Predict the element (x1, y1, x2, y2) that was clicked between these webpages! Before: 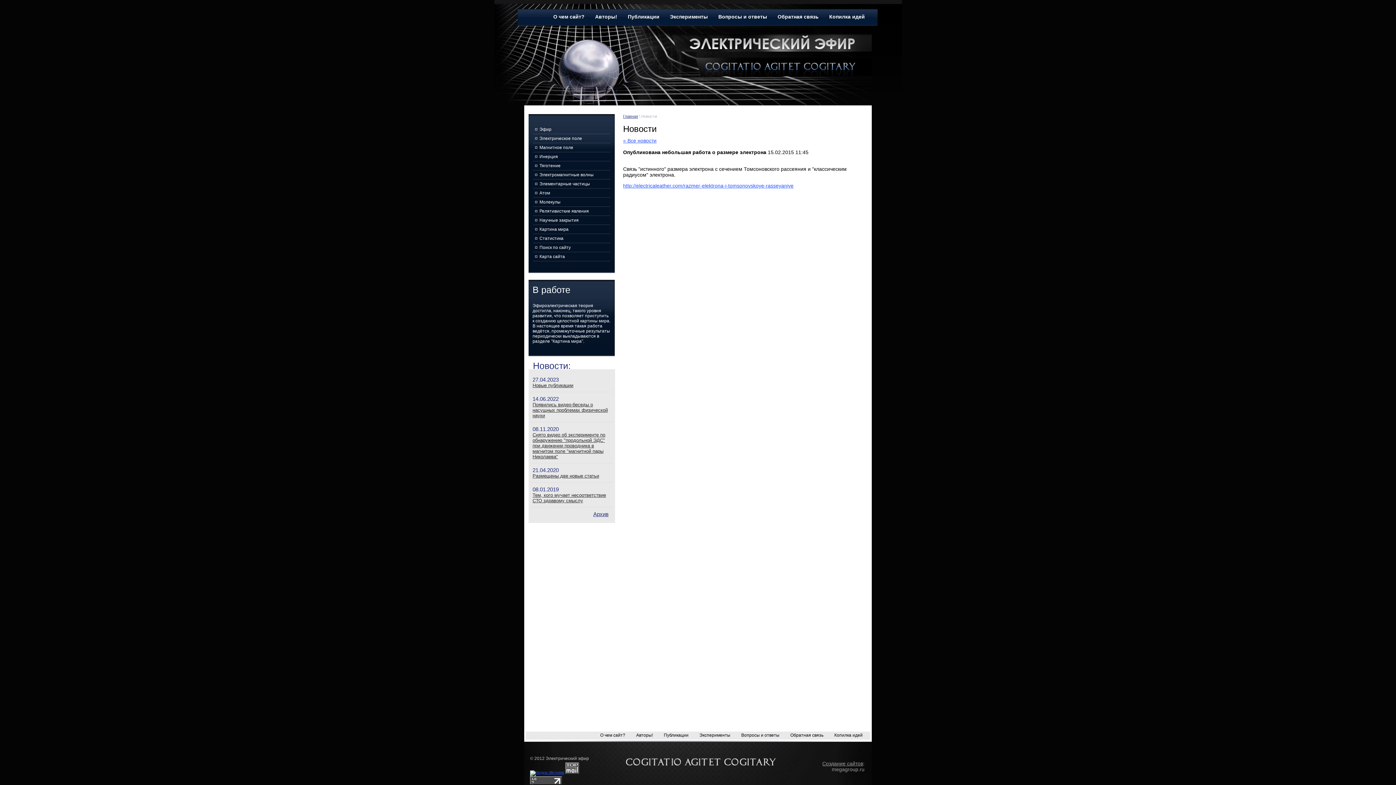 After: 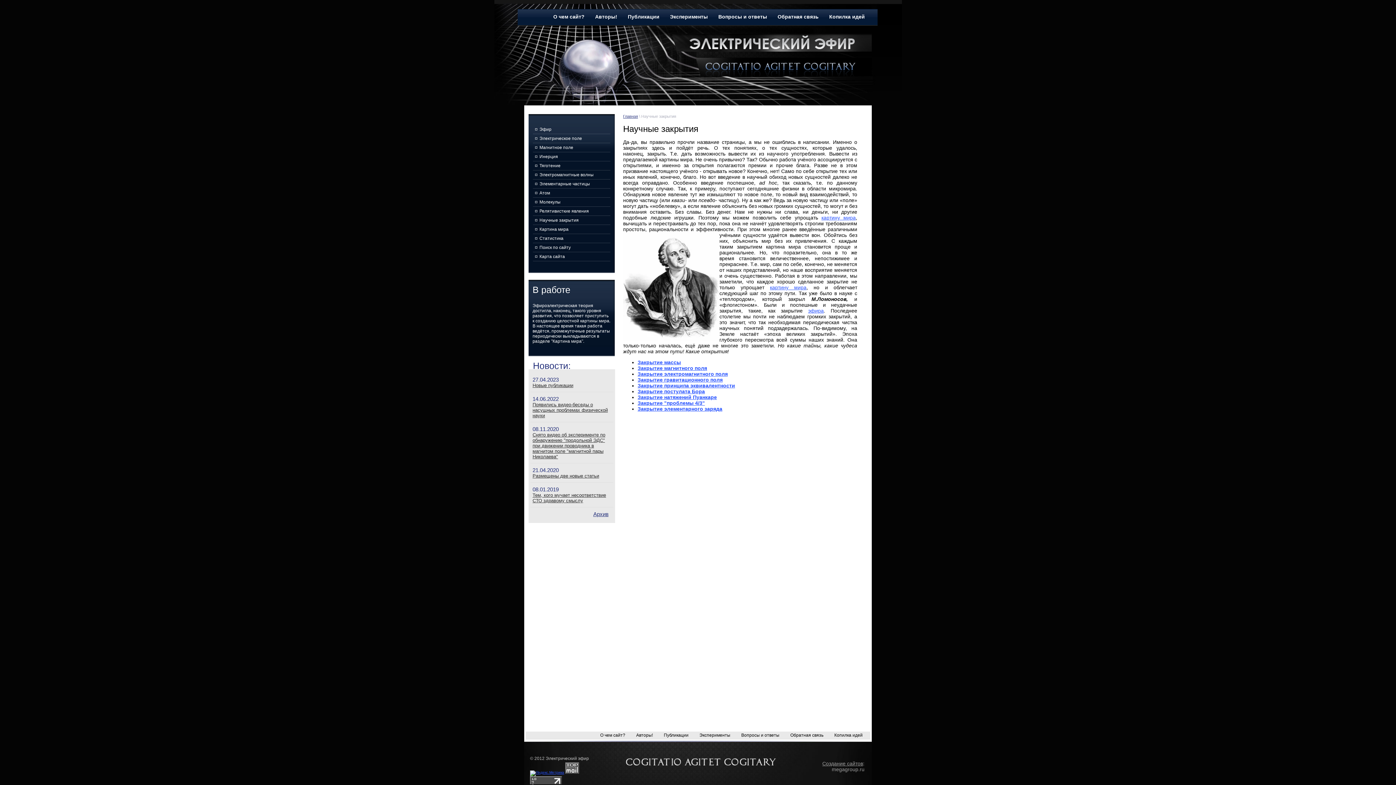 Action: label: Научные закрытия bbox: (533, 216, 610, 224)